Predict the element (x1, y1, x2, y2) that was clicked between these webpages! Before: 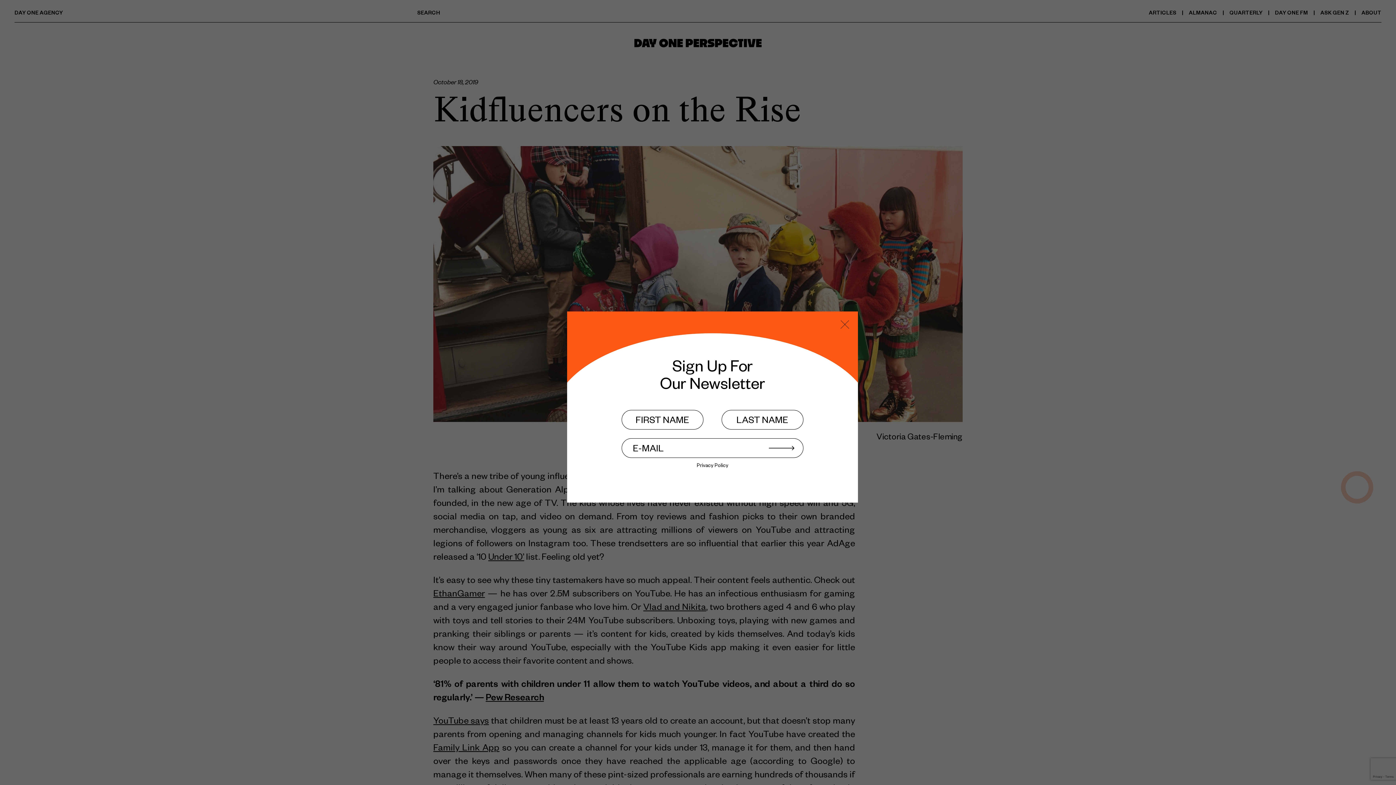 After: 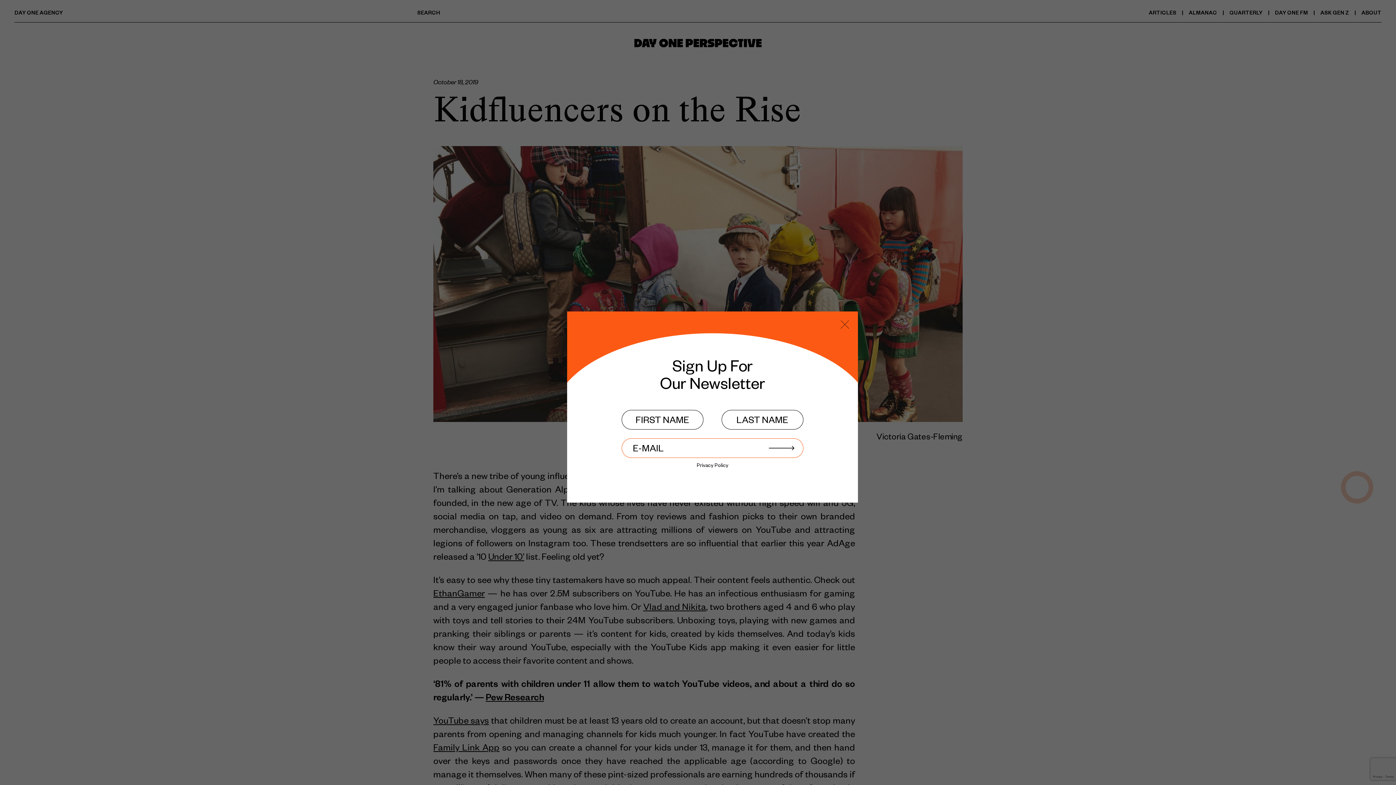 Action: bbox: (769, 435, 794, 461)